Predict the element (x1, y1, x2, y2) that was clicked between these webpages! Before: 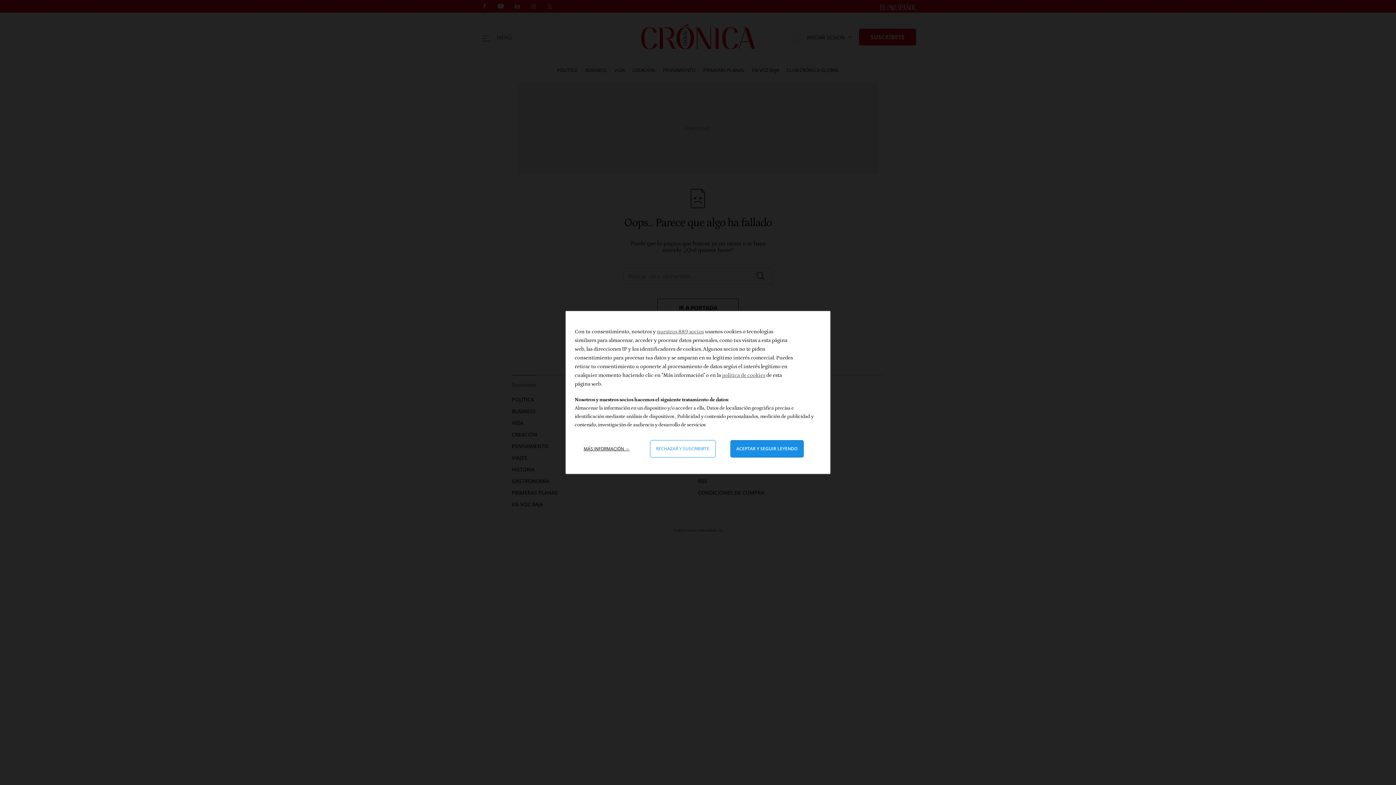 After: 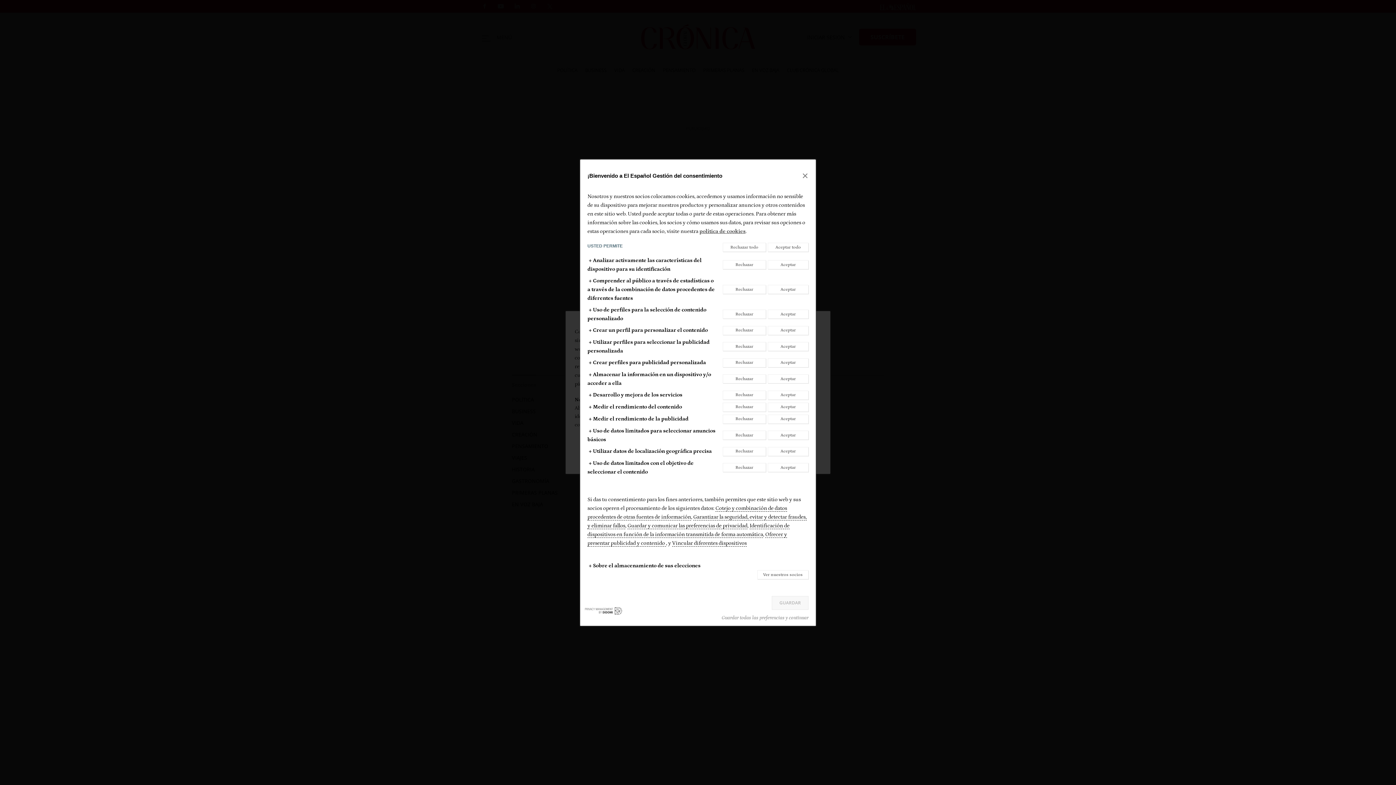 Action: label: Más información: Configura tus consentimientos bbox: (578, 440, 635, 457)